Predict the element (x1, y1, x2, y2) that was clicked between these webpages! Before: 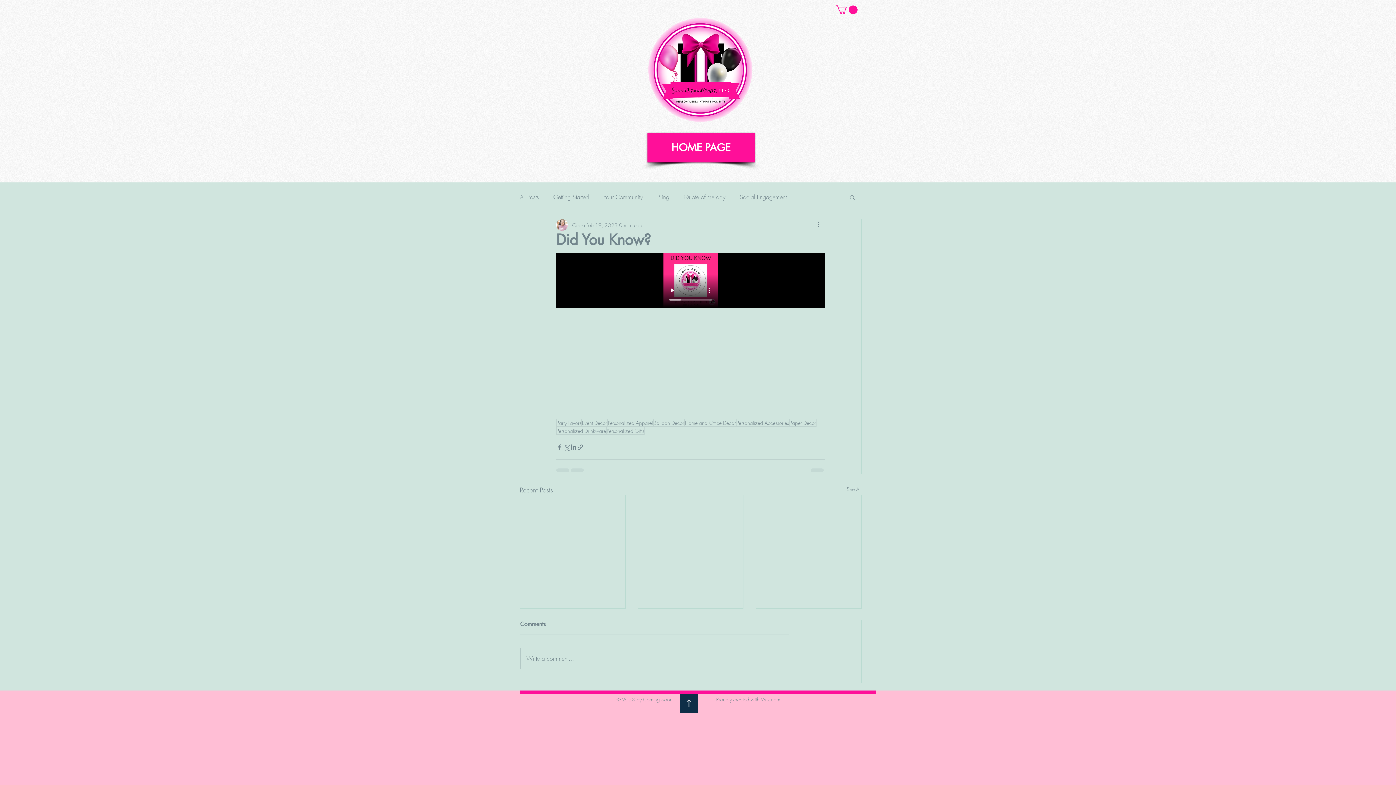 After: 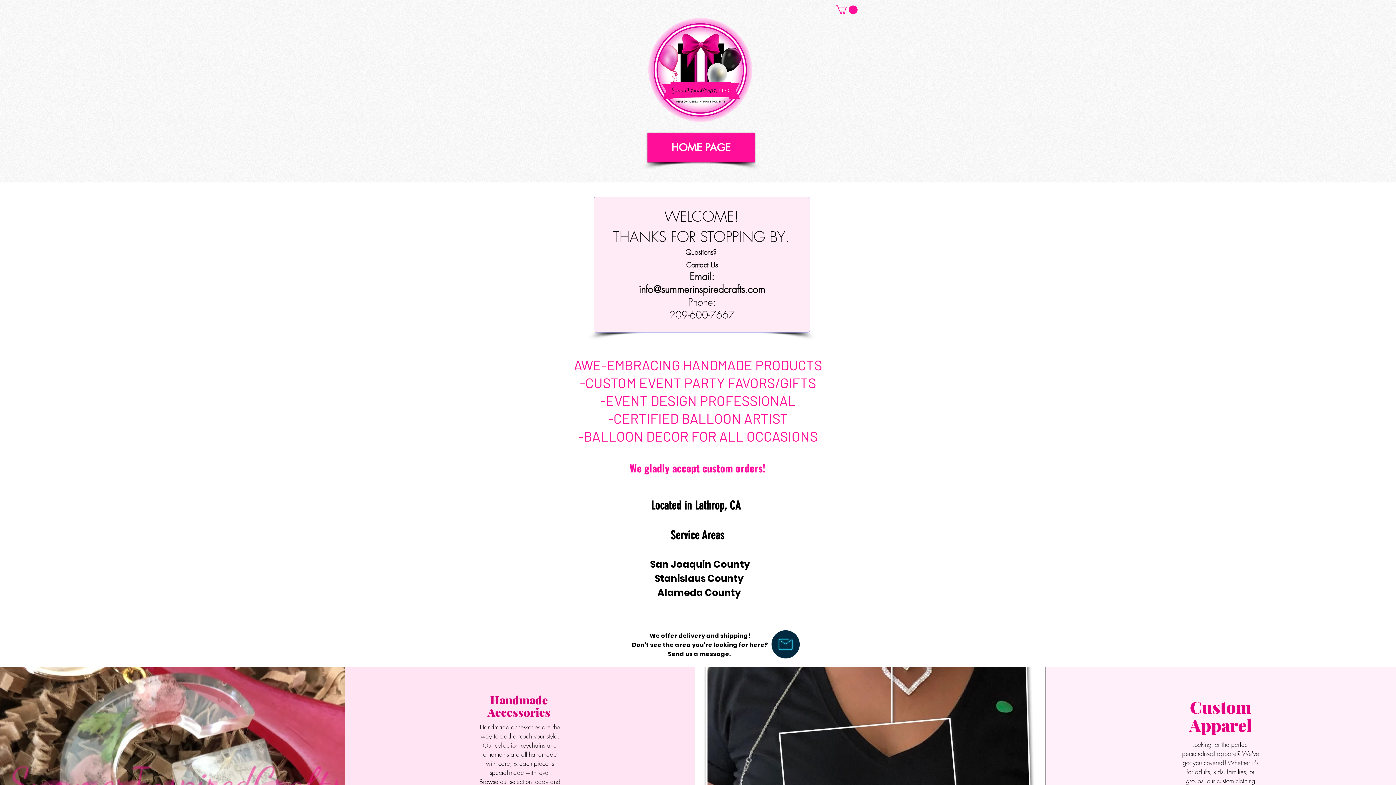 Action: label: HOME PAGE bbox: (647, 133, 754, 162)